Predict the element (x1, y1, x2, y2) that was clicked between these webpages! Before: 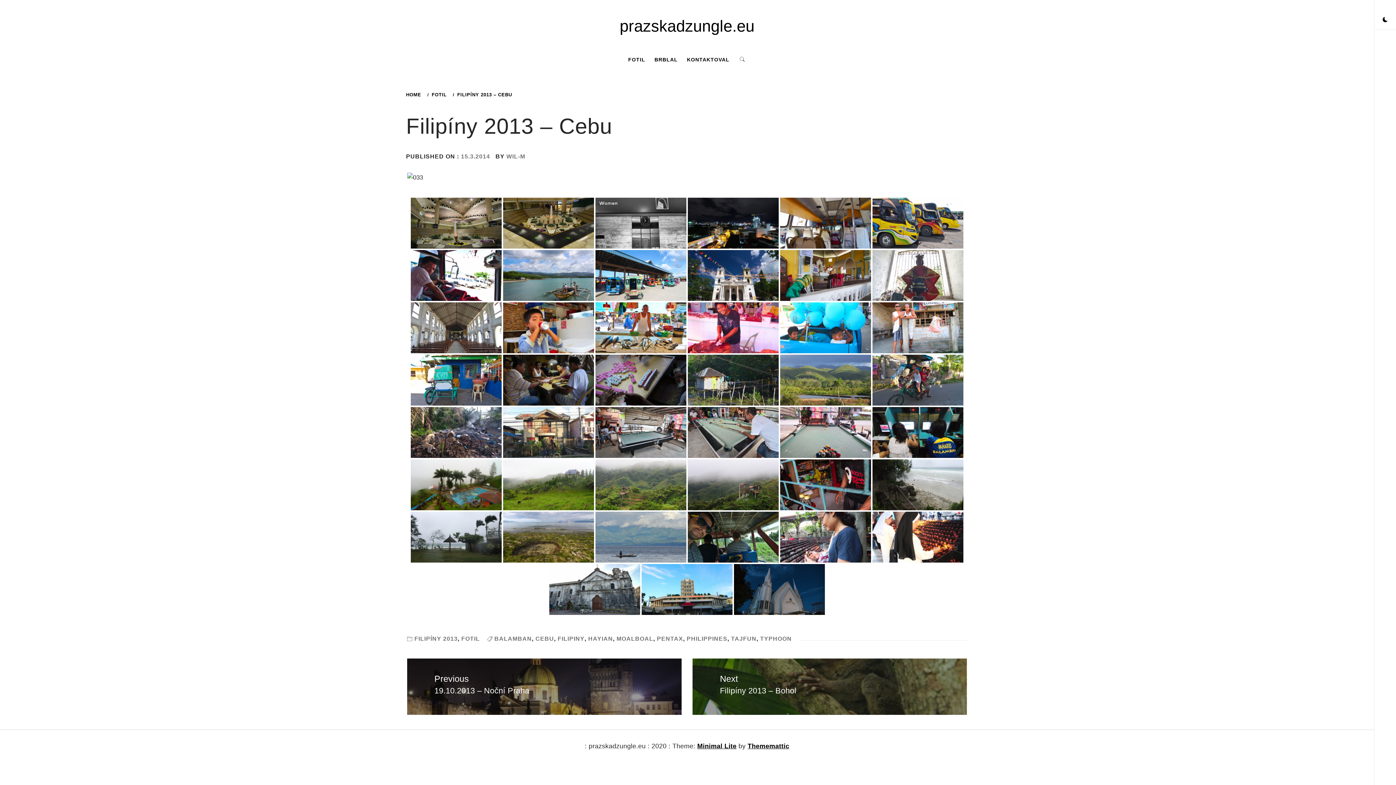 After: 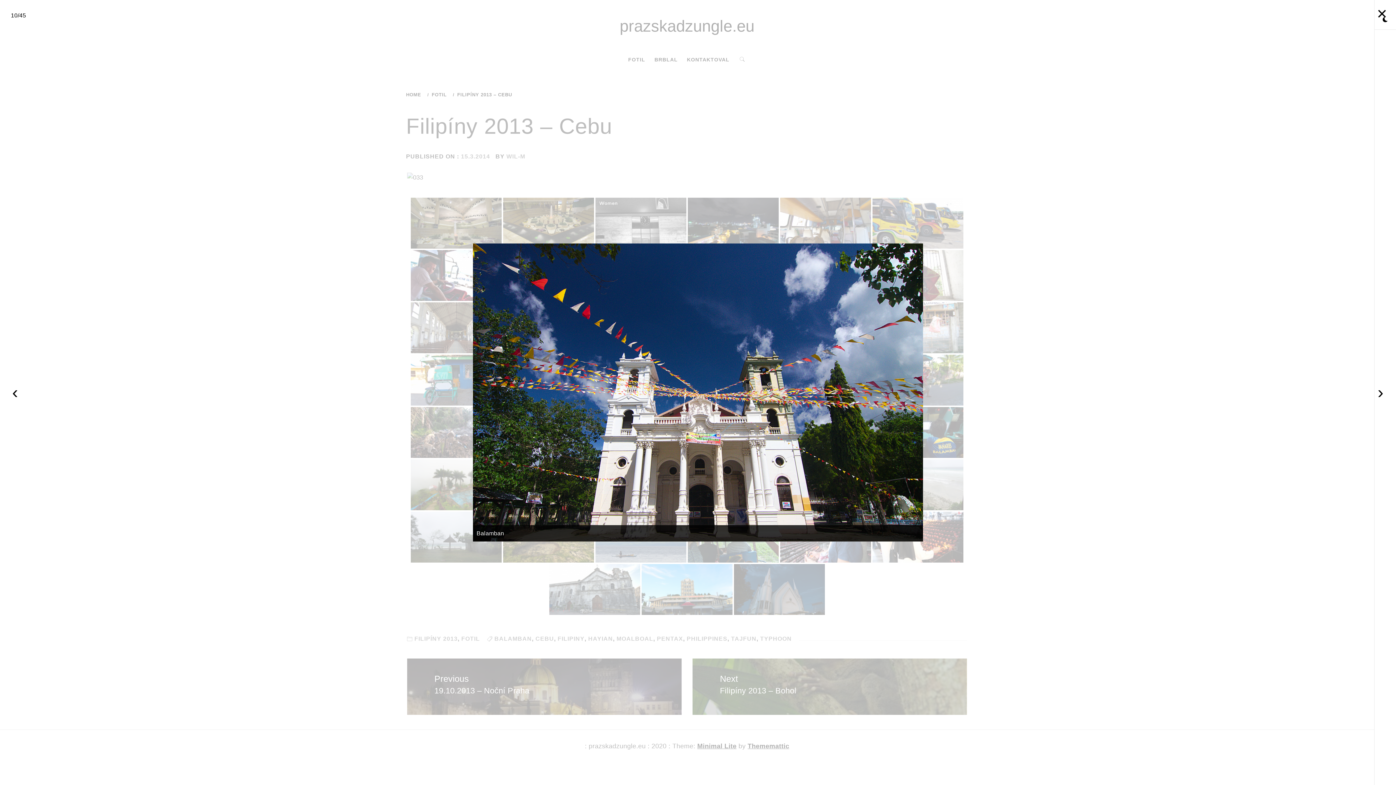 Action: bbox: (688, 250, 778, 301)